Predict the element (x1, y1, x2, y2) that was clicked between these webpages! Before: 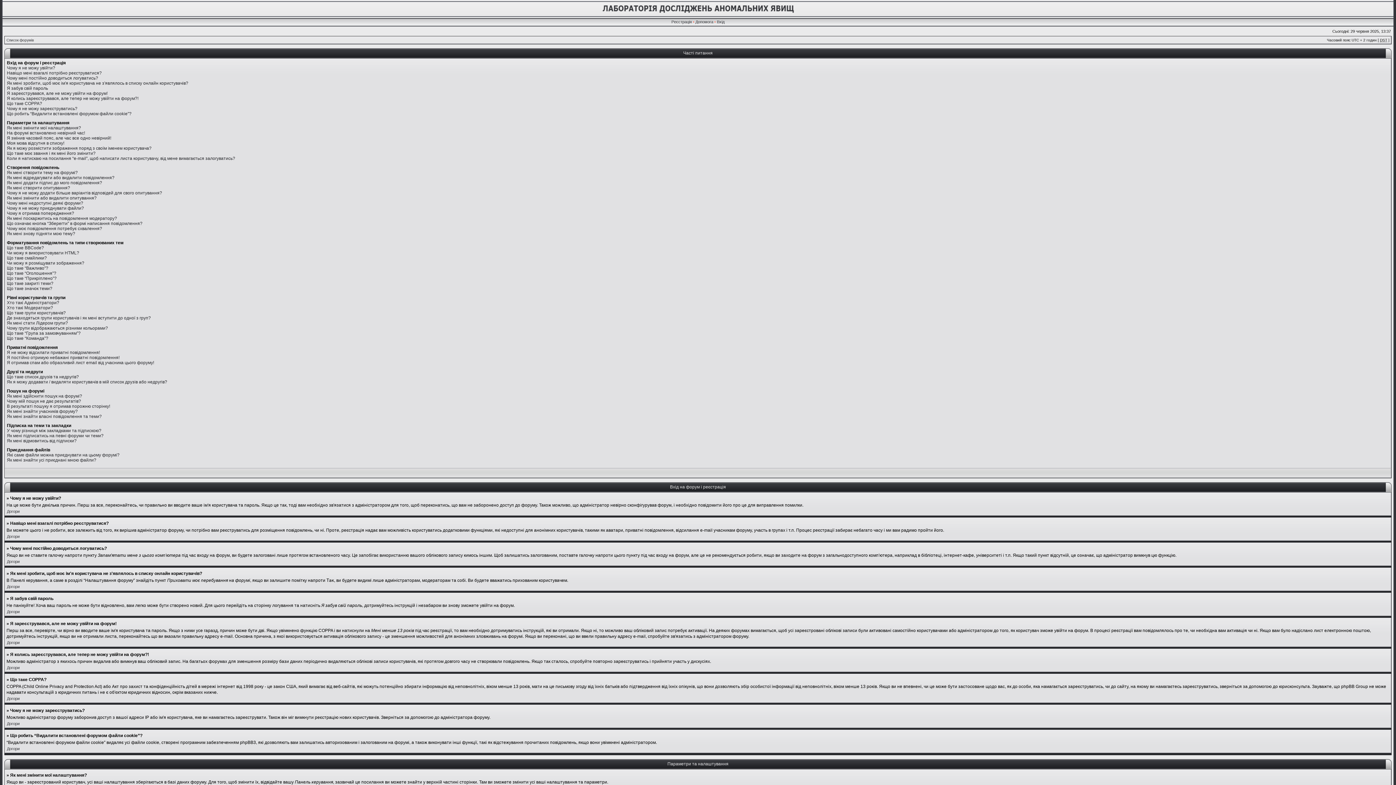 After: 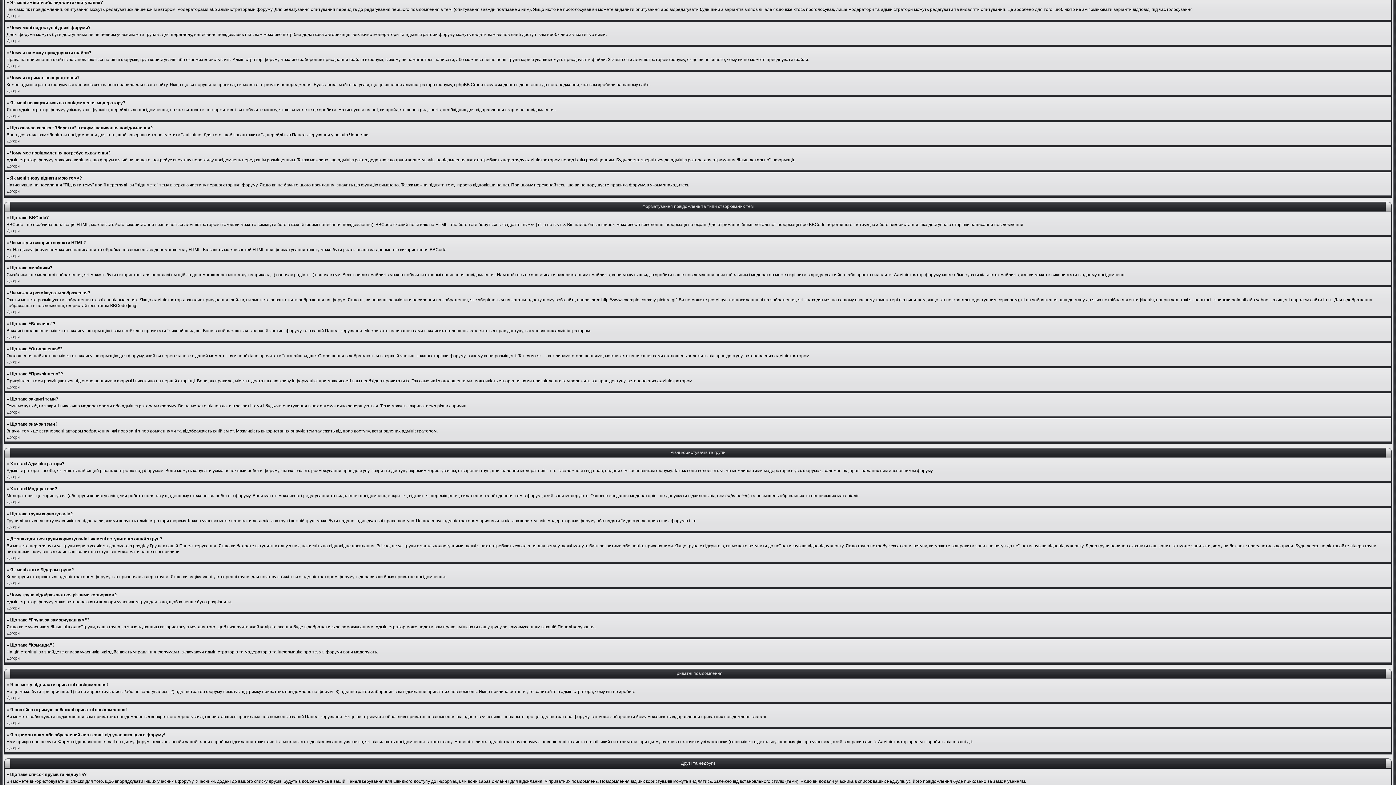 Action: bbox: (6, 195, 96, 200) label: Як мені змінити або видалити опитування?